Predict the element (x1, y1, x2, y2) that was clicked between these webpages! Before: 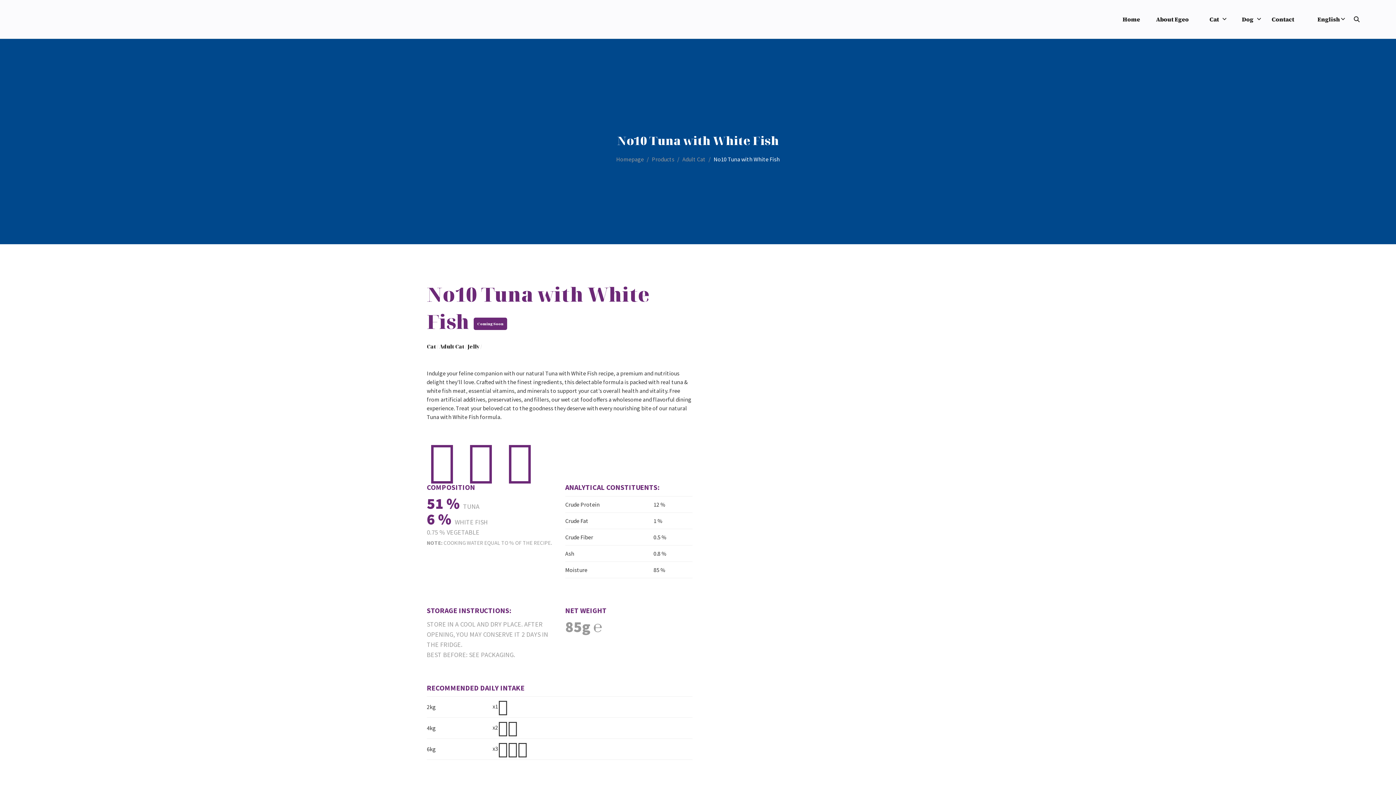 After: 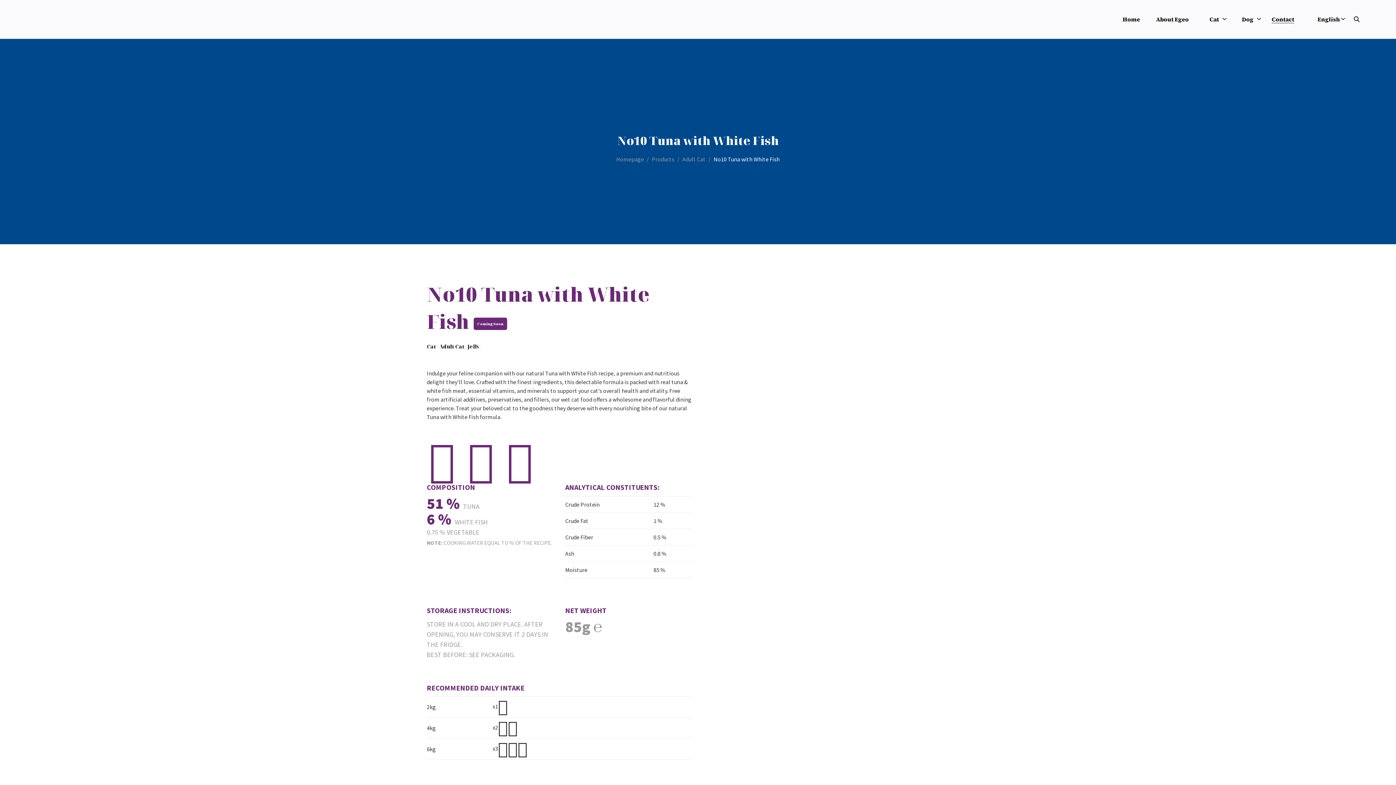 Action: bbox: (1266, 0, 1300, 37) label: Contact